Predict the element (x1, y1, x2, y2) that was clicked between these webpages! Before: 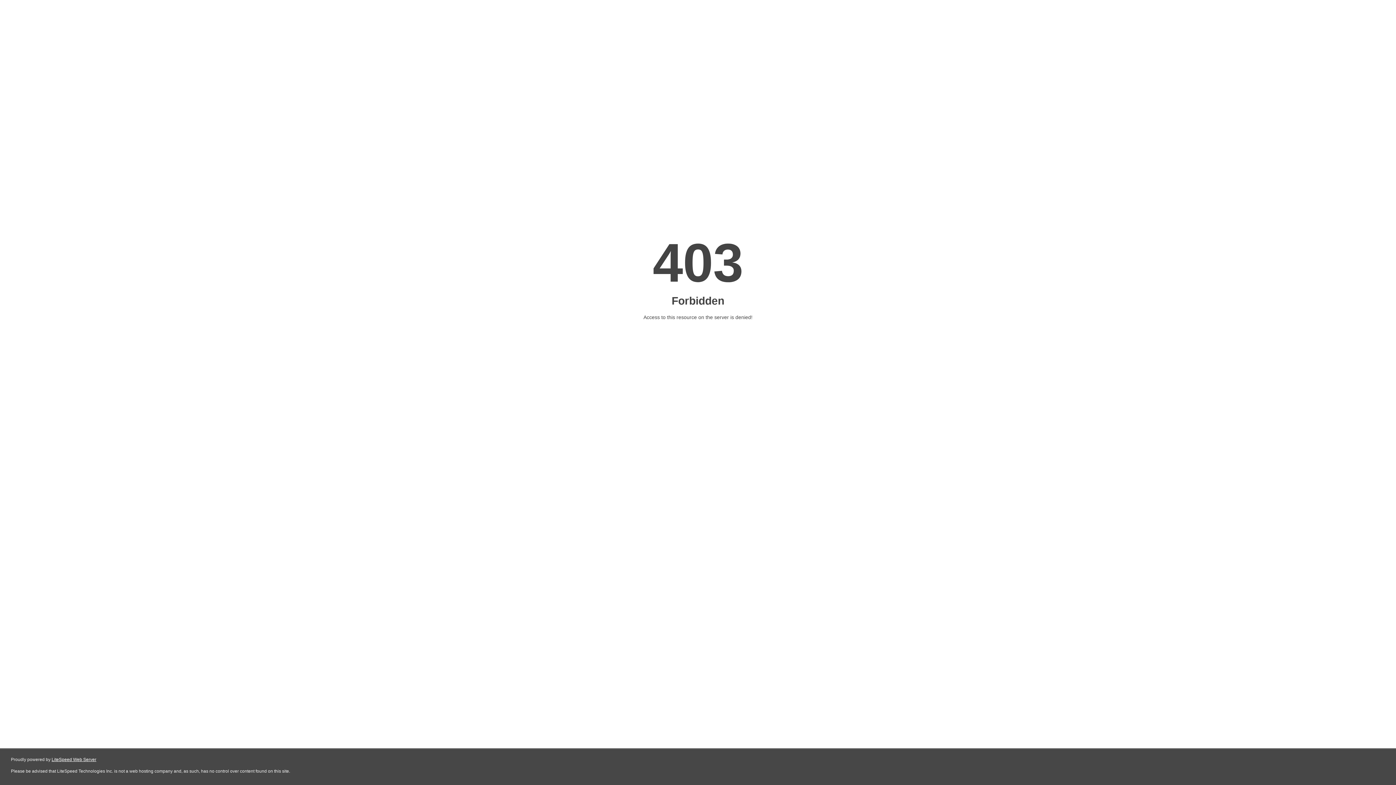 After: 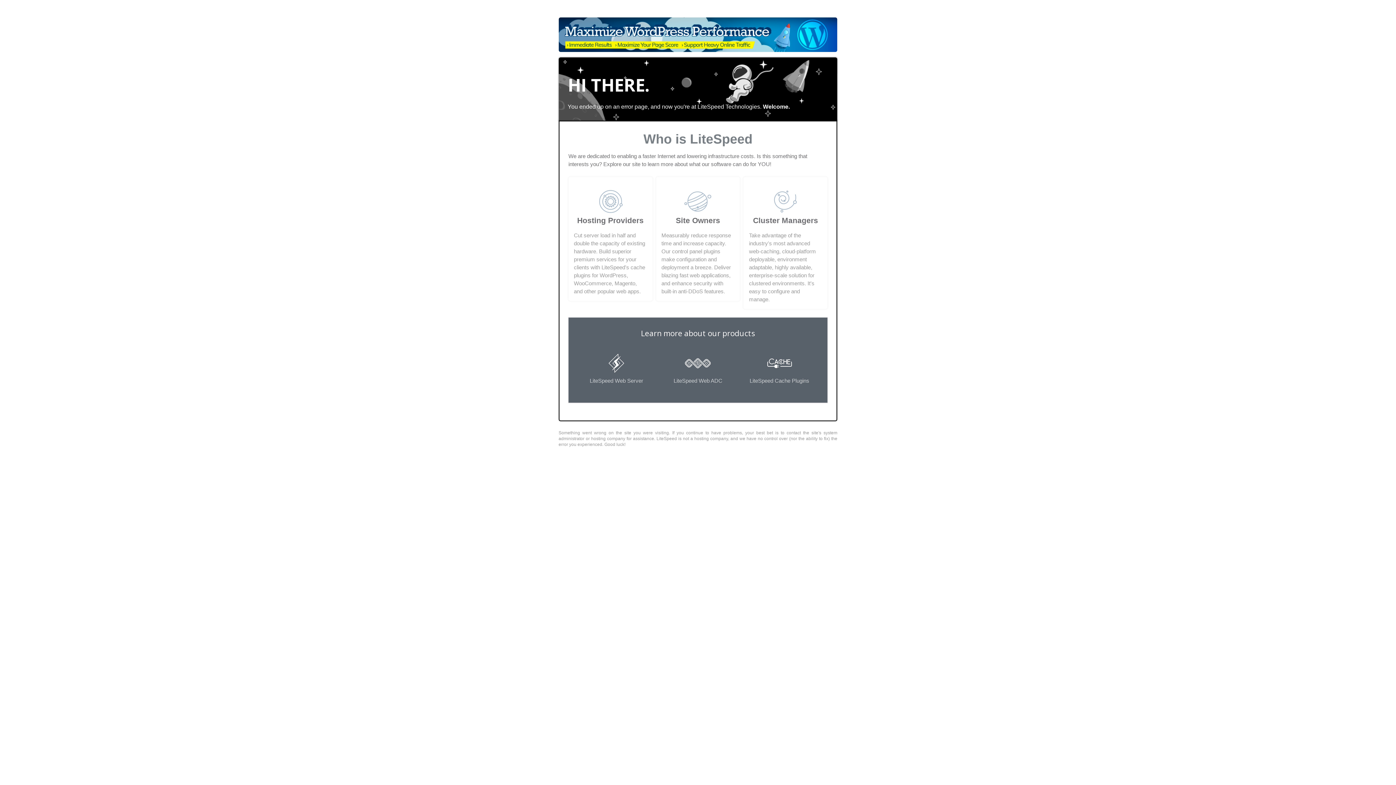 Action: bbox: (51, 757, 96, 762) label: LiteSpeed Web Server